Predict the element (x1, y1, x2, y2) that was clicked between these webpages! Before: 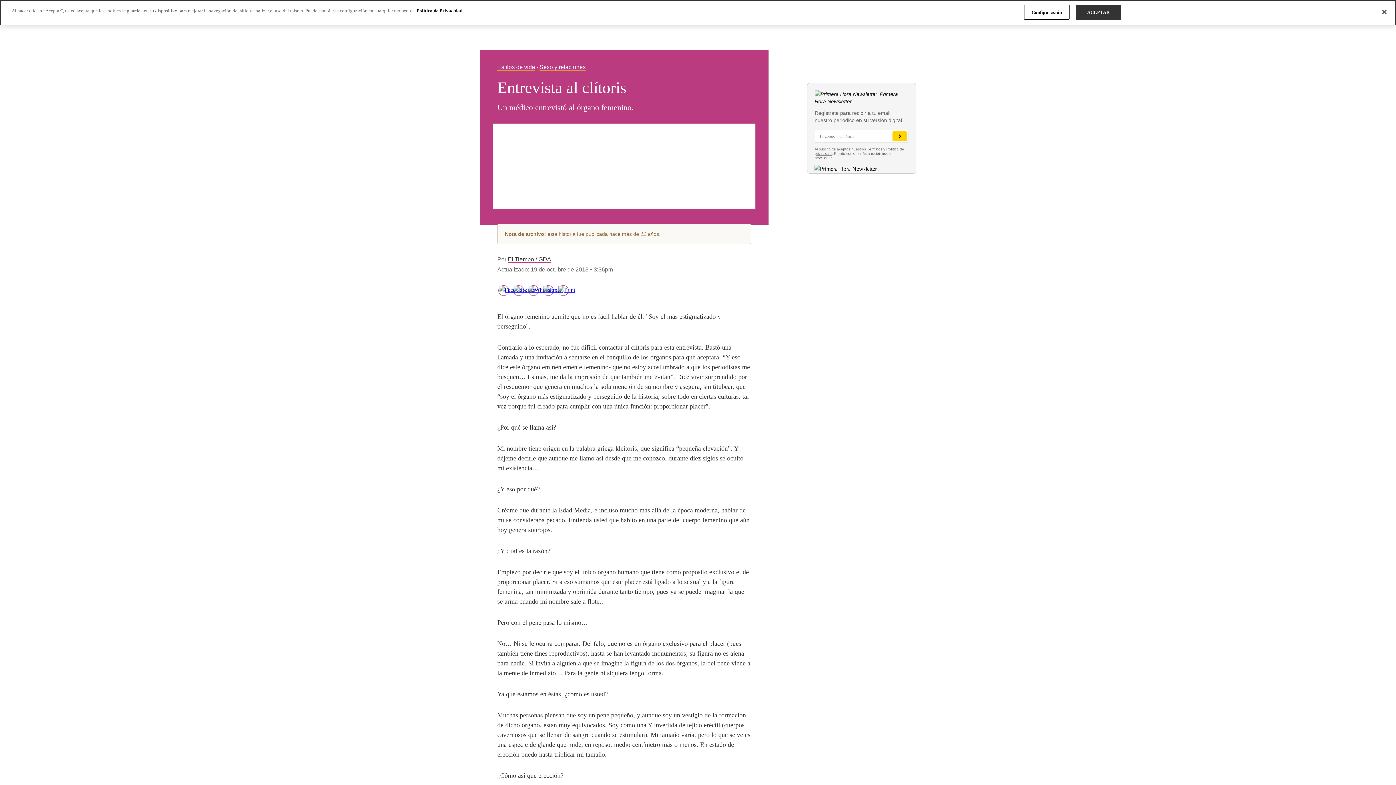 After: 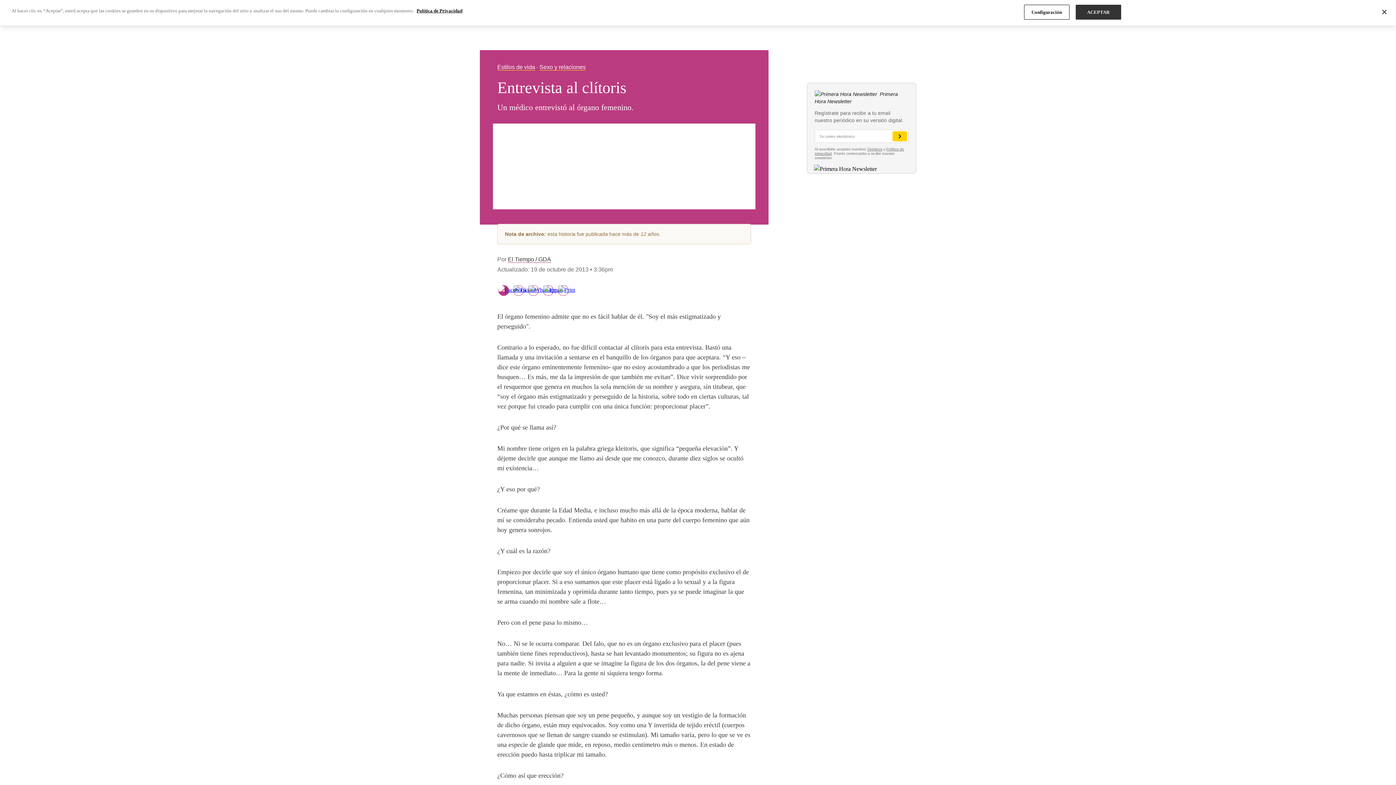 Action: bbox: (498, 286, 508, 293)